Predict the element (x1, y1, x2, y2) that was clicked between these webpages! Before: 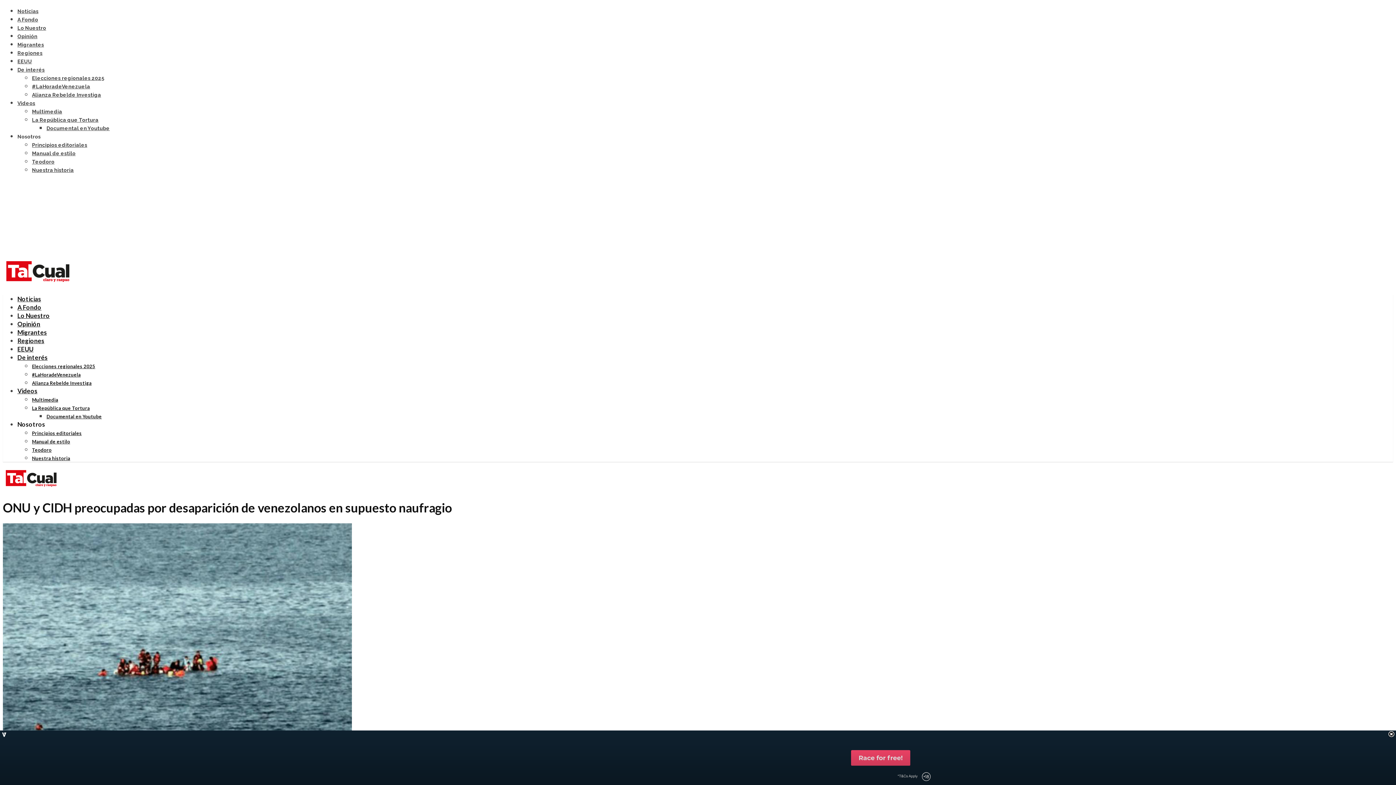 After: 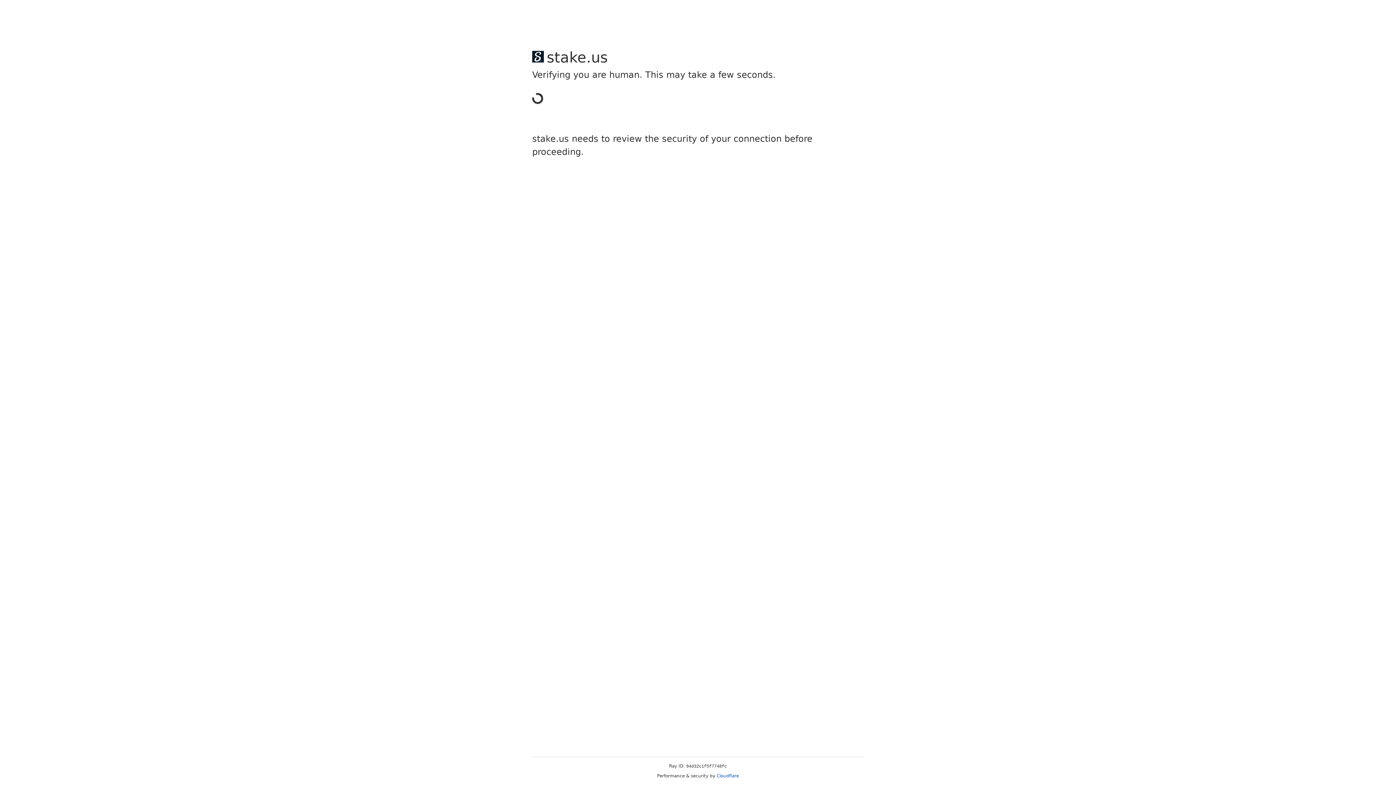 Action: label: Multimedia bbox: (32, 108, 62, 114)